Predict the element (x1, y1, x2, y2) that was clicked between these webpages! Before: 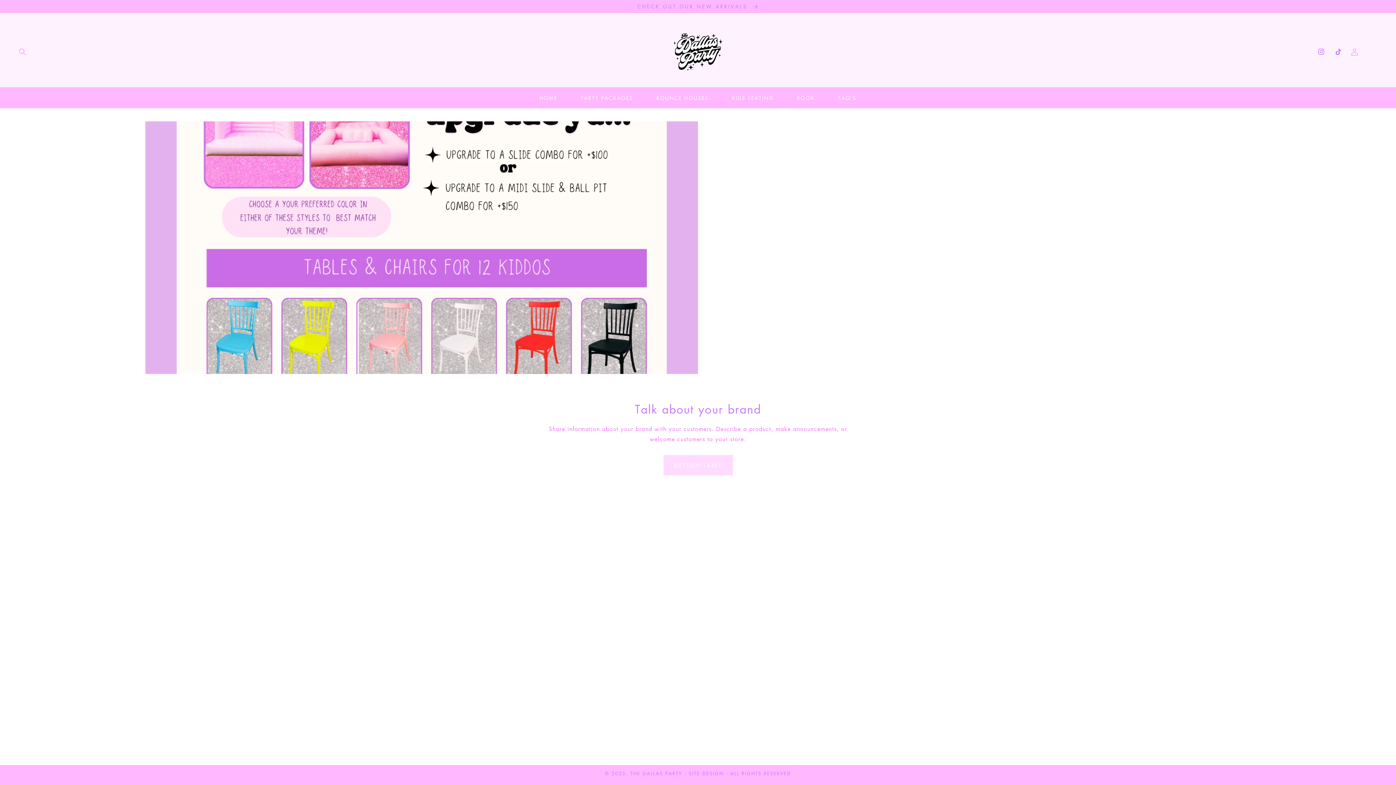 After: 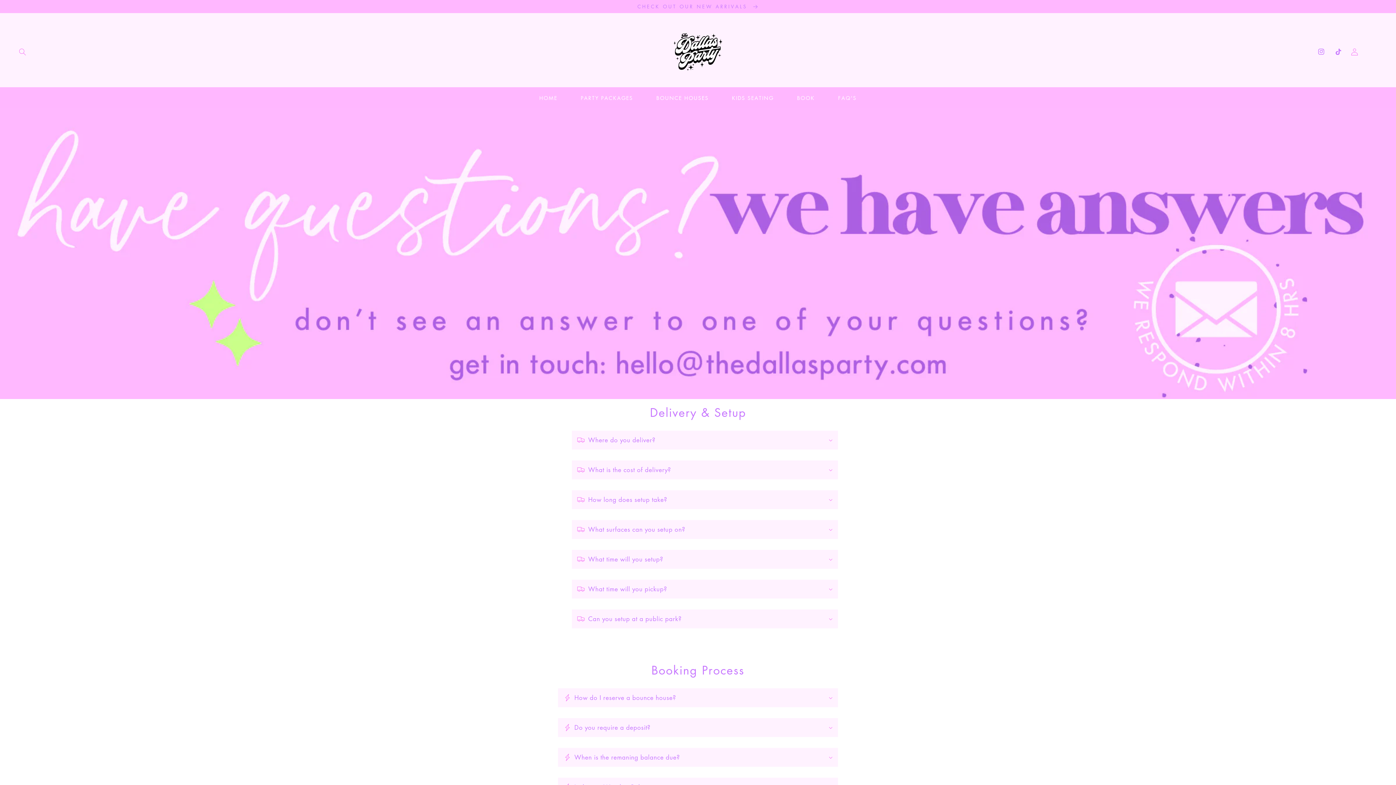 Action: bbox: (826, 90, 868, 105) label: FAQ'S